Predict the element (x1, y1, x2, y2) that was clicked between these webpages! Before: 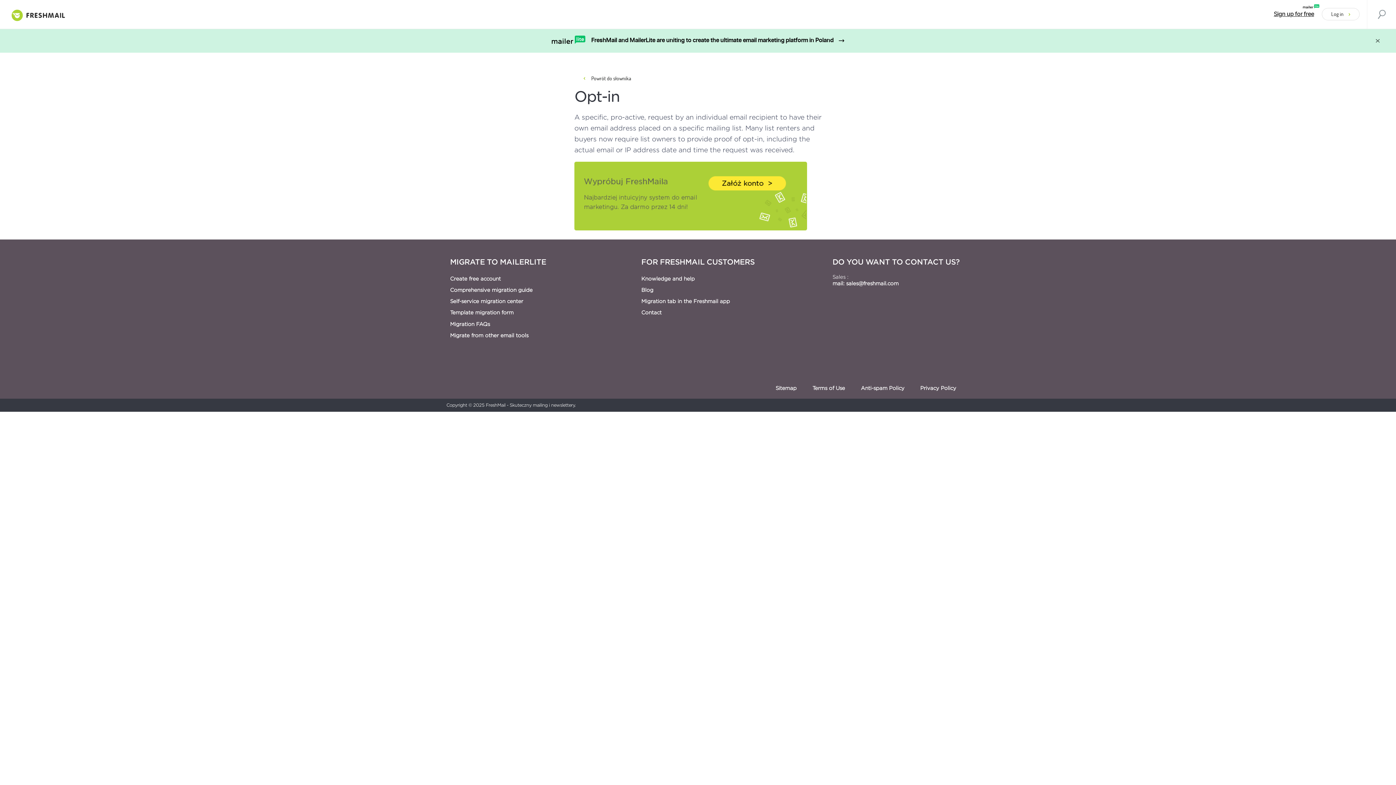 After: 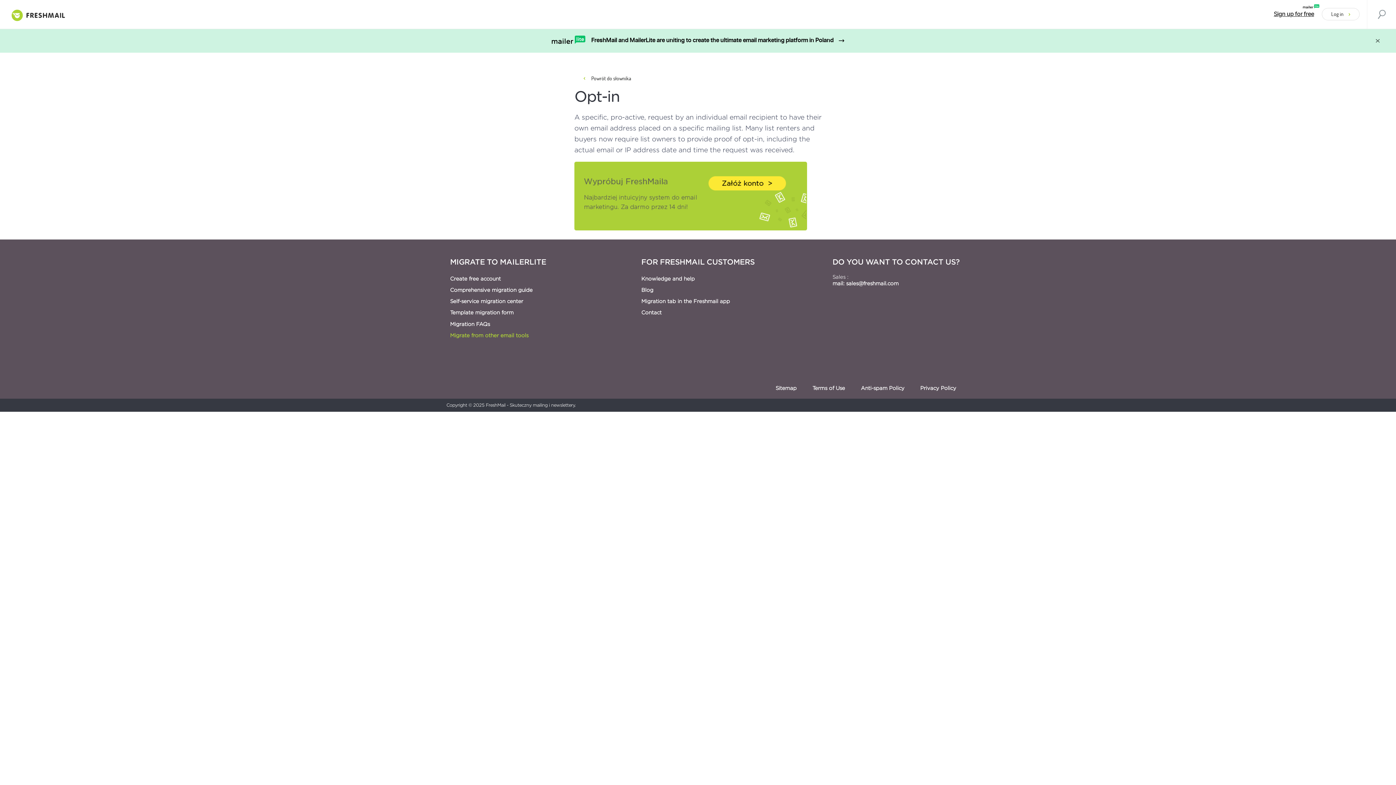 Action: label: Migrate from other email tools bbox: (450, 332, 528, 338)